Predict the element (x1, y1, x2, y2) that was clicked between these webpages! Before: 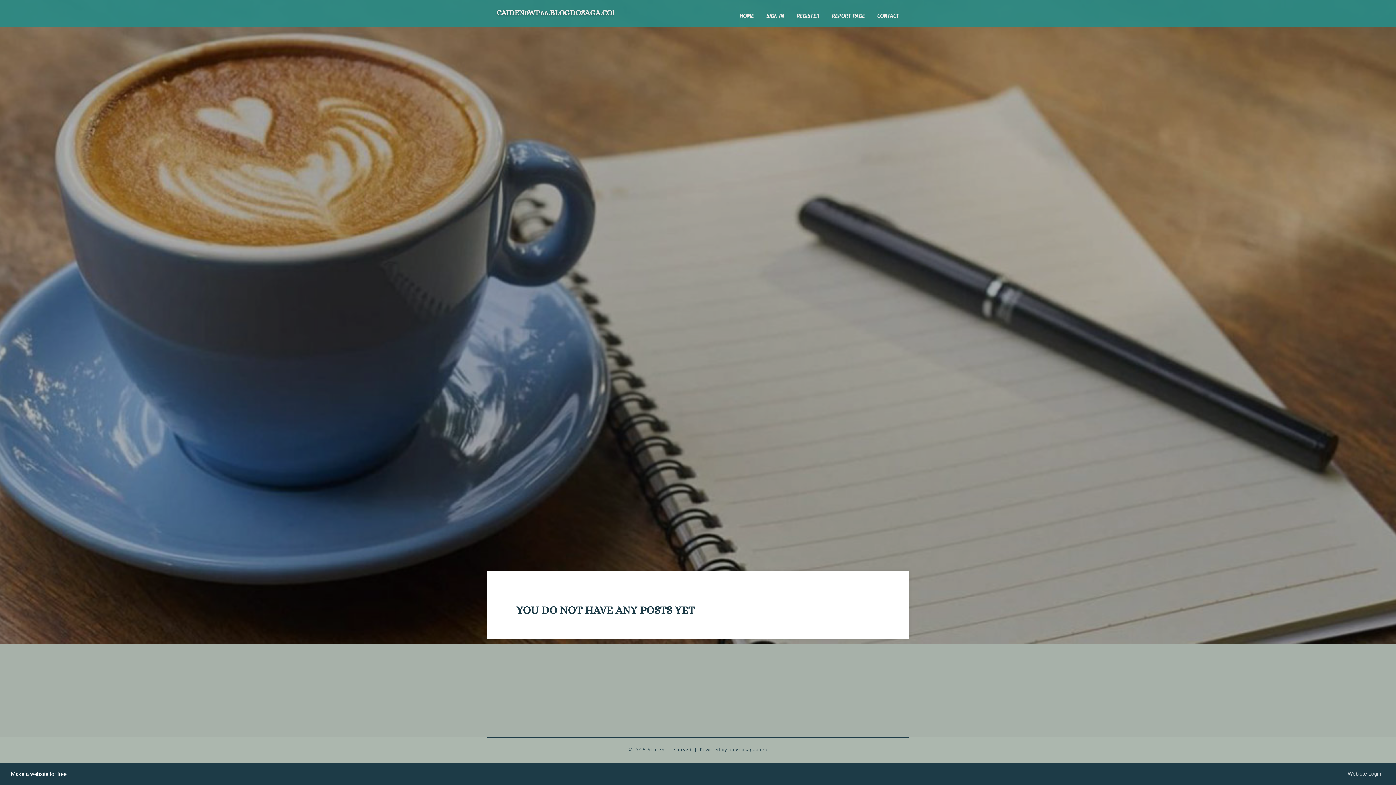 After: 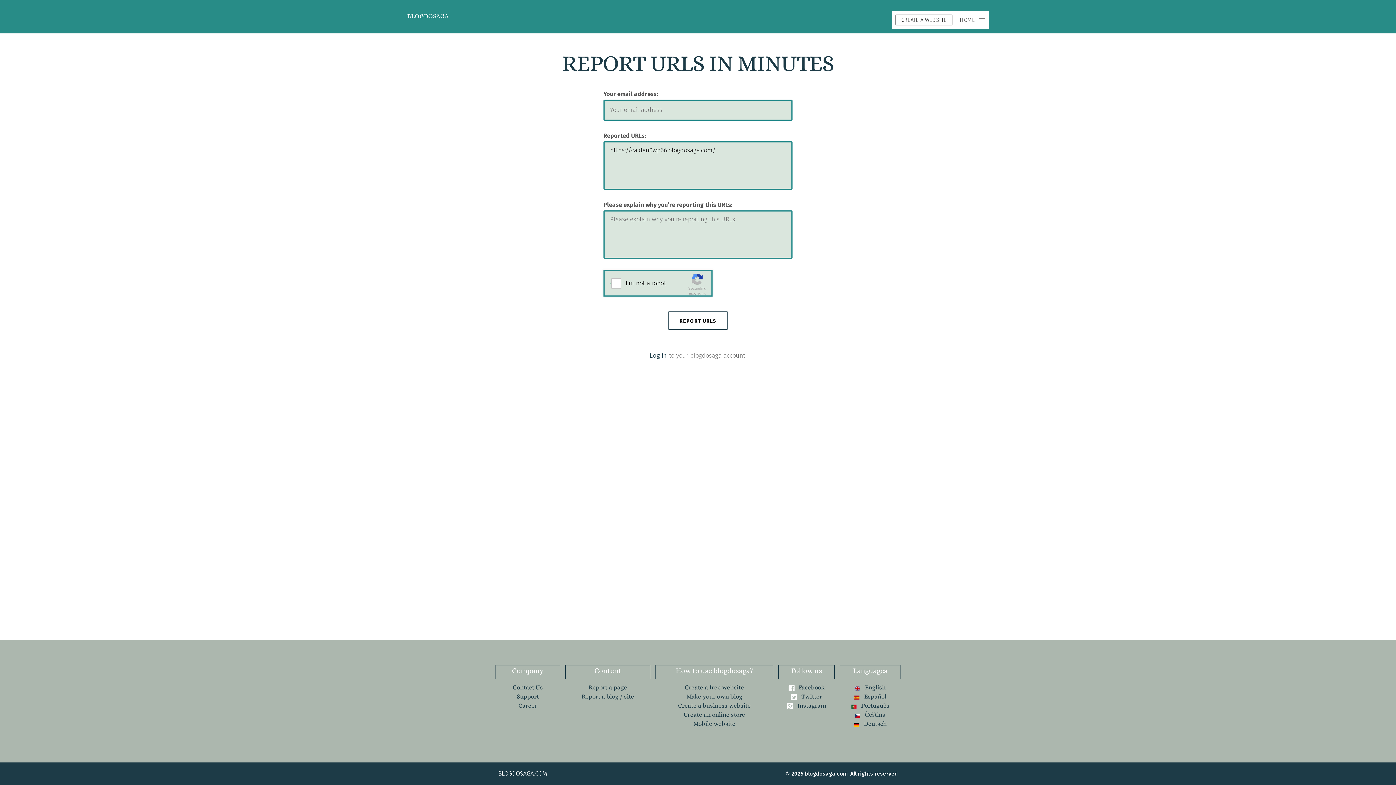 Action: label: REPORT PAGE bbox: (825, 0, 871, 27)